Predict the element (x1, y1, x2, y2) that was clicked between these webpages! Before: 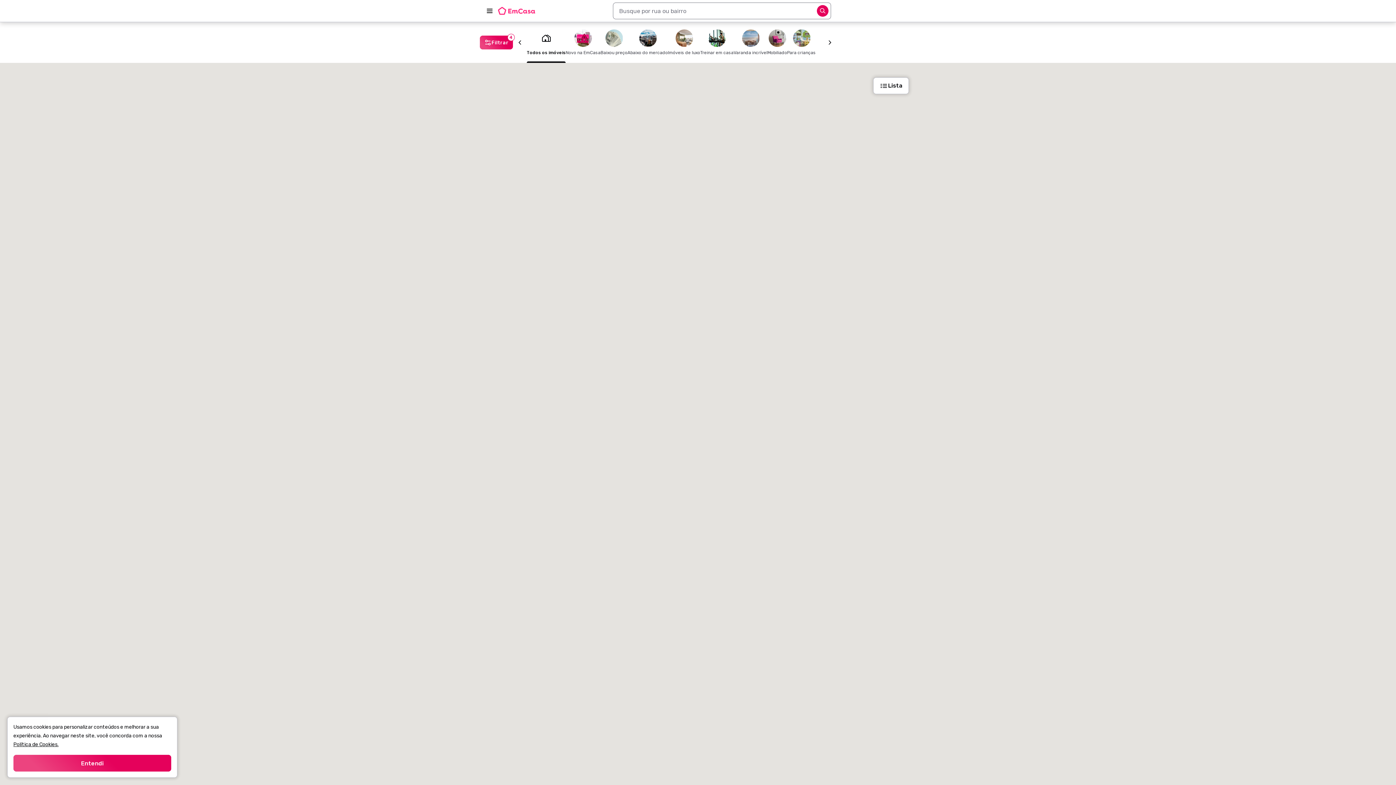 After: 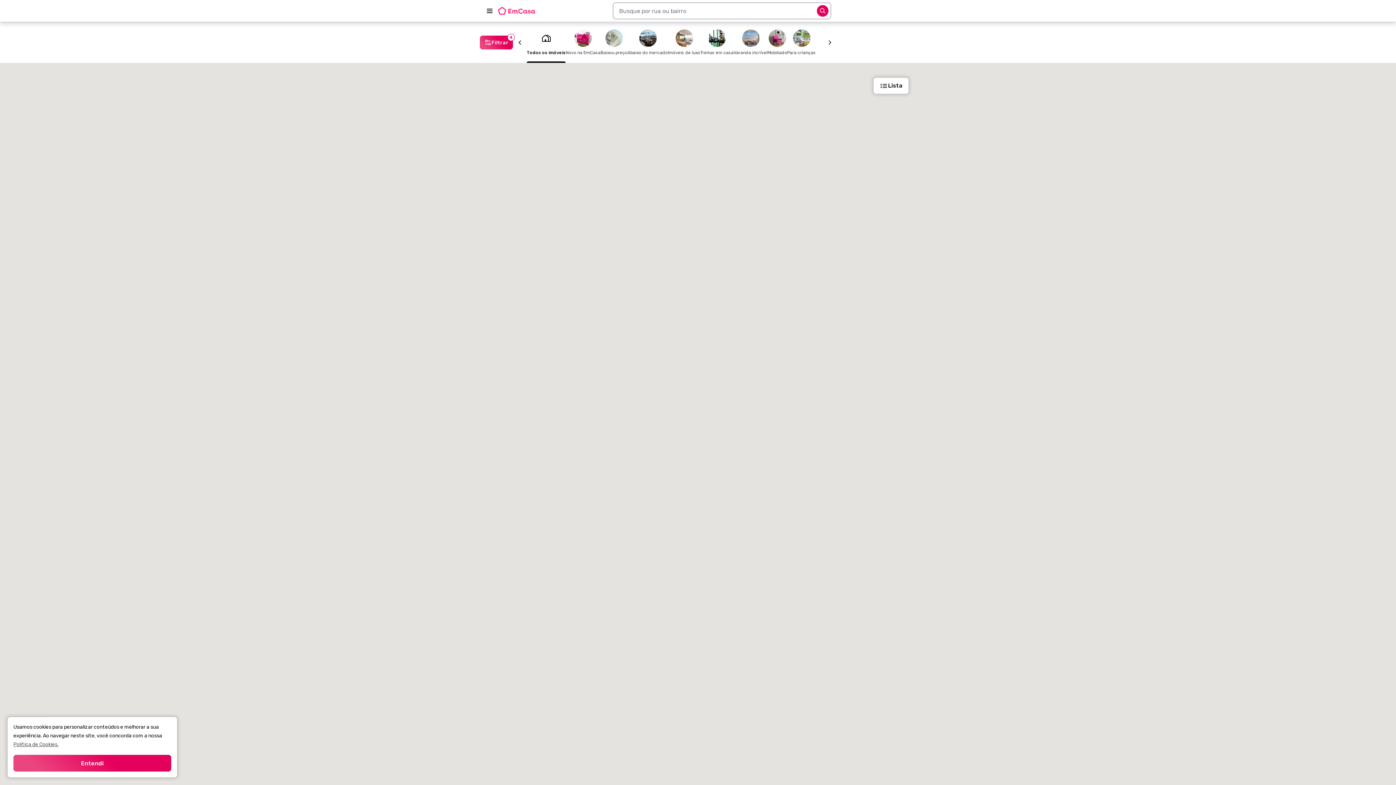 Action: bbox: (13, 778, 58, 784) label: Política de Cookies.